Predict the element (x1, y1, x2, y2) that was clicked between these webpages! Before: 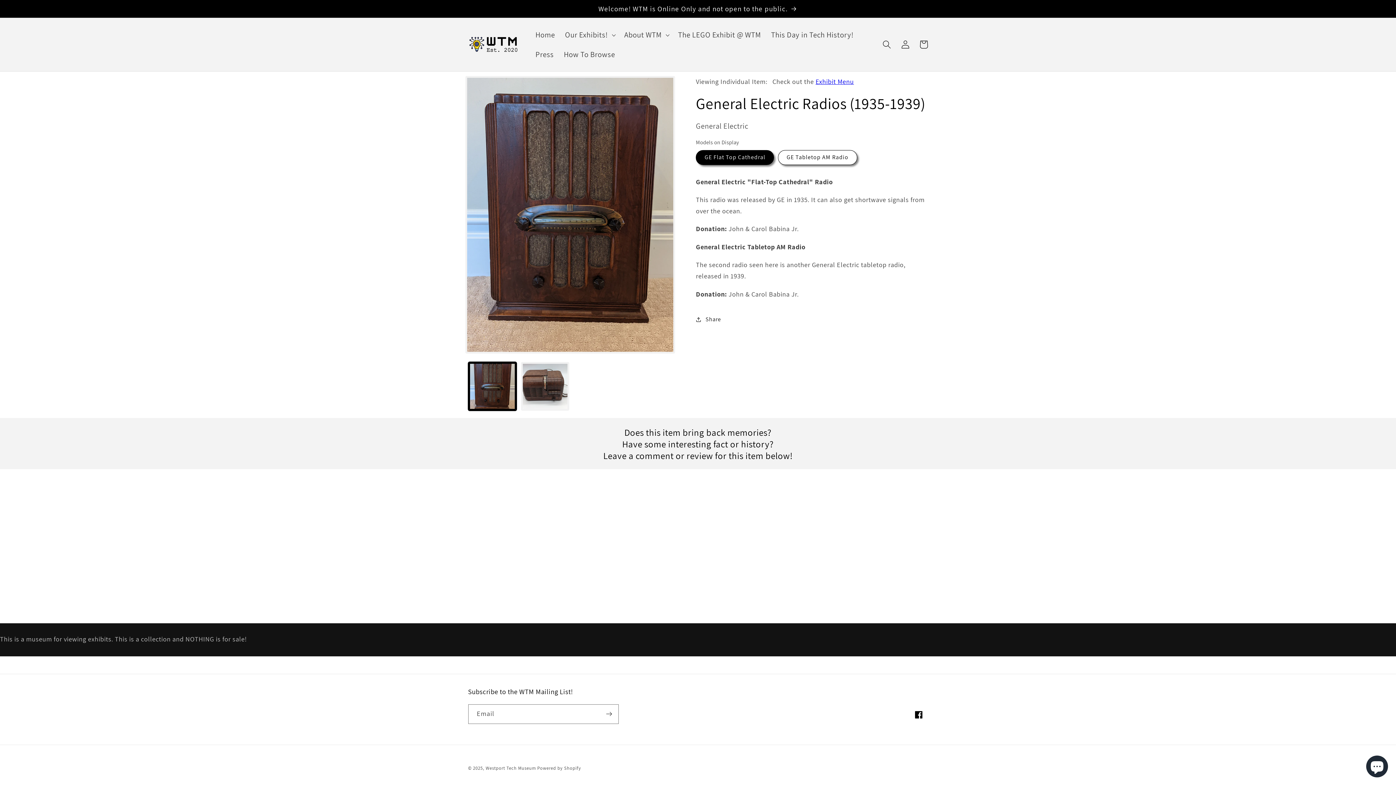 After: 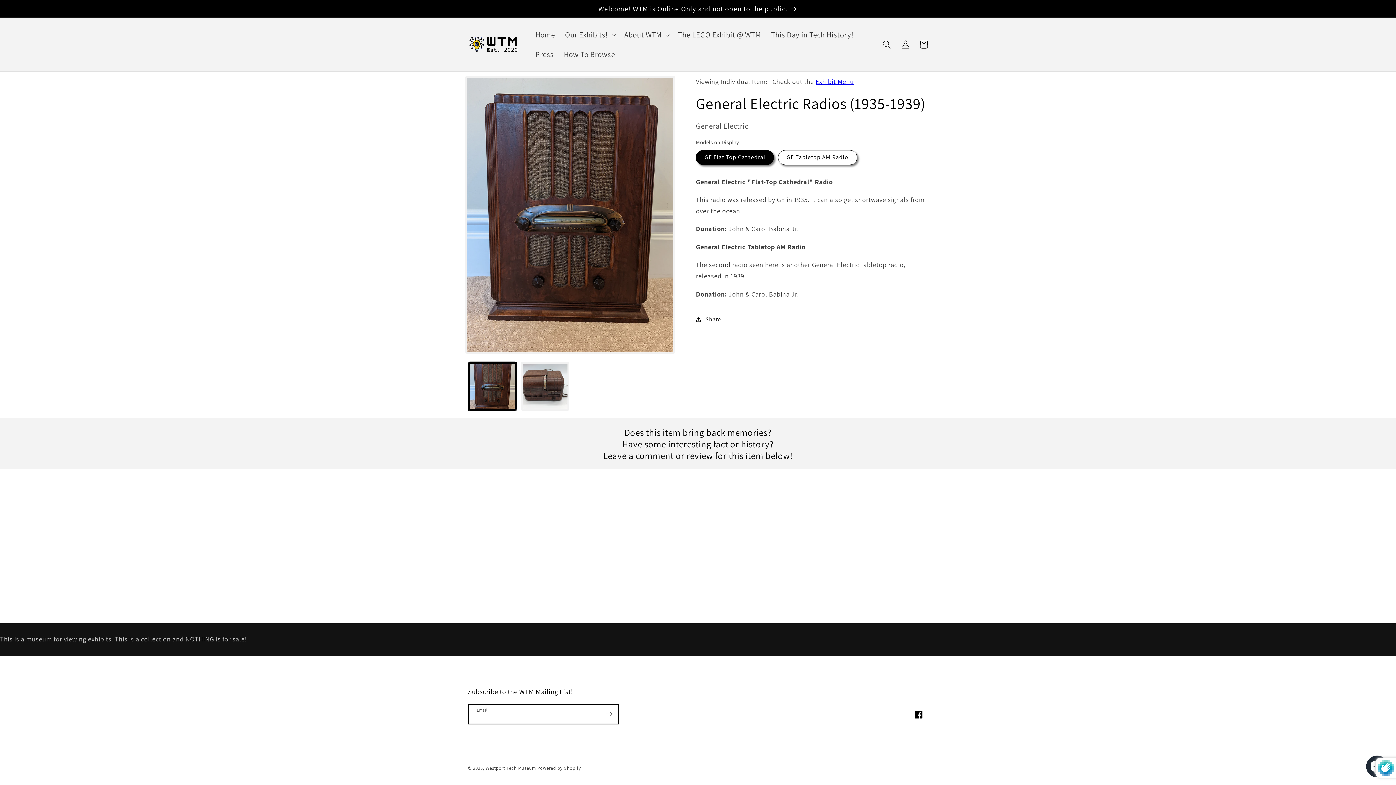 Action: bbox: (599, 704, 618, 724) label: Subscribe